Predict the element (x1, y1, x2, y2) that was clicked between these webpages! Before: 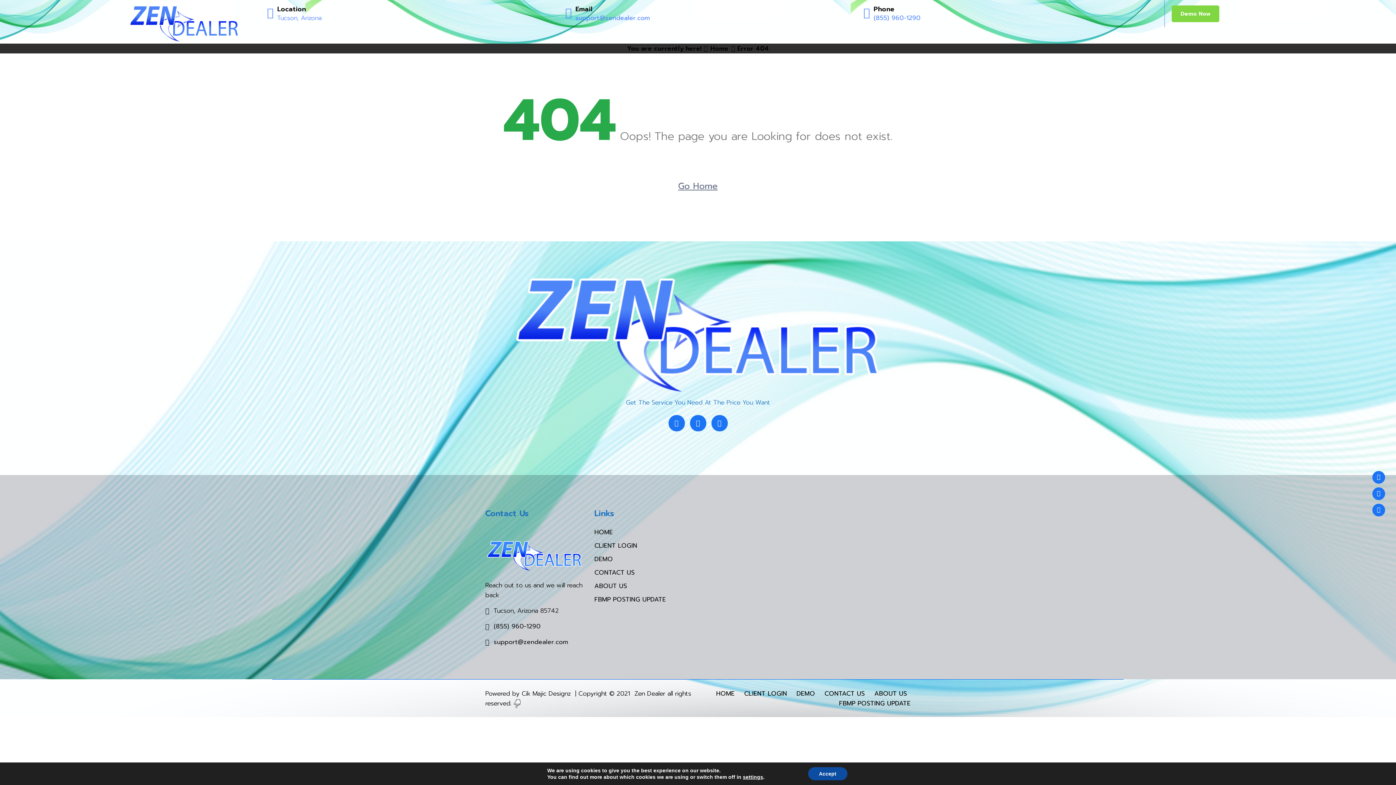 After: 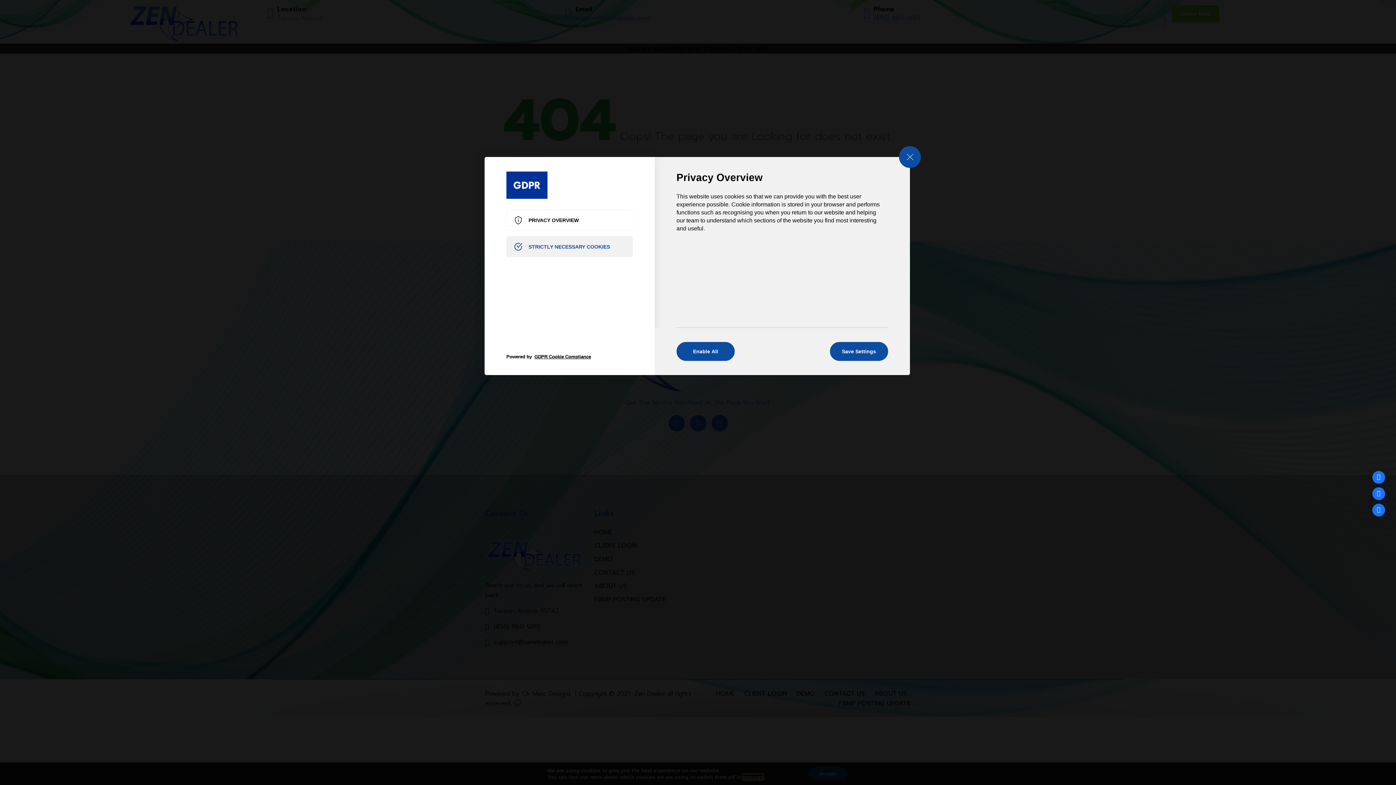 Action: bbox: (743, 774, 763, 780) label: settings